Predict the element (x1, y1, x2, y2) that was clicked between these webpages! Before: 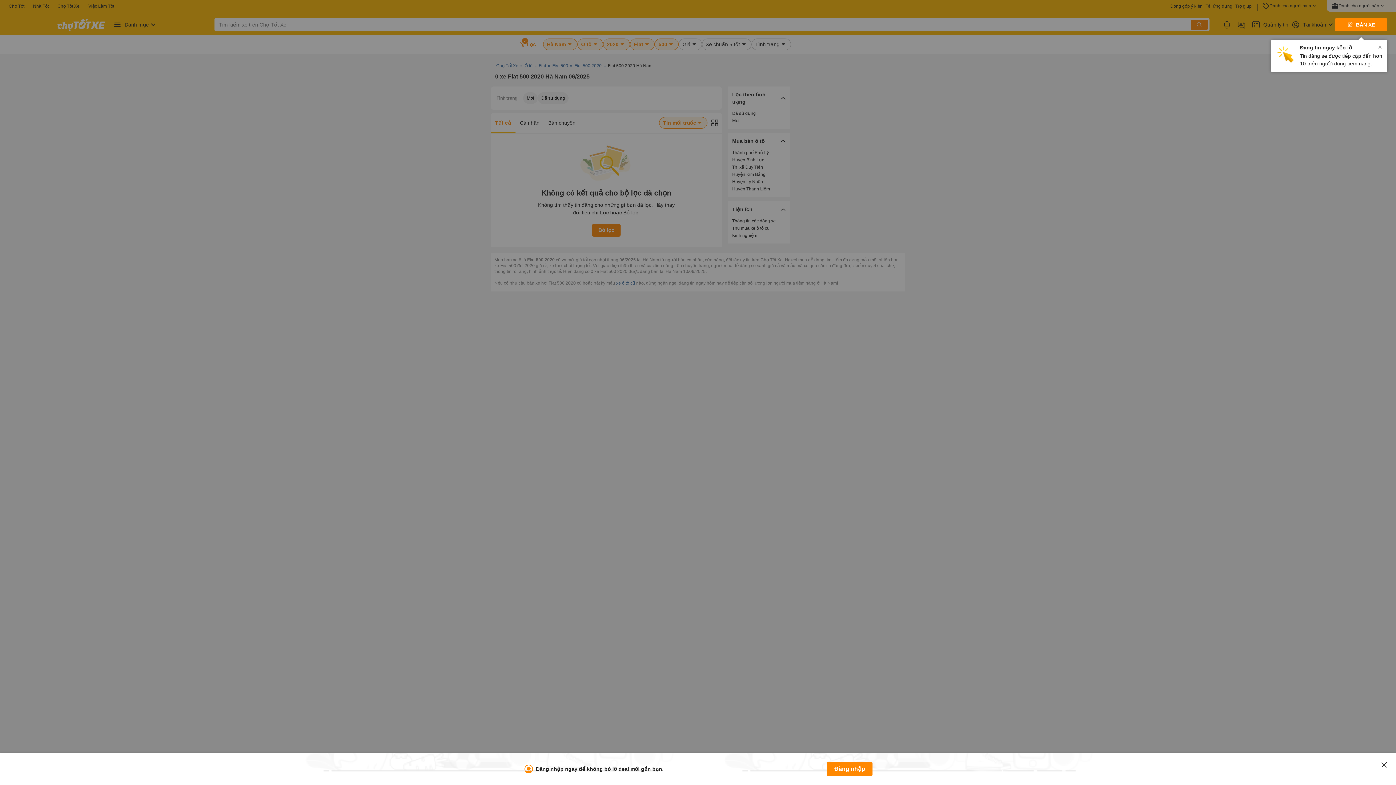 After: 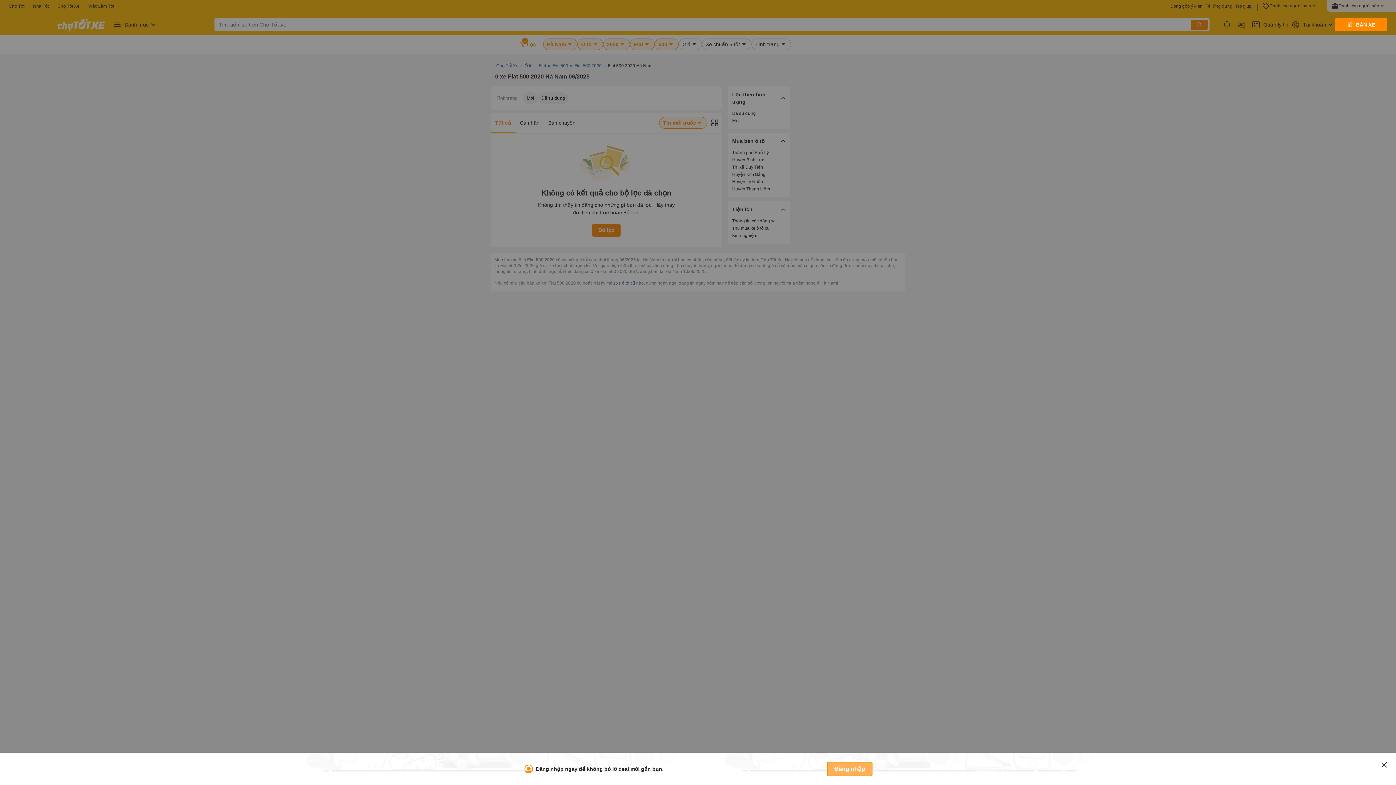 Action: label: Đăng nhập bbox: (827, 762, 872, 776)